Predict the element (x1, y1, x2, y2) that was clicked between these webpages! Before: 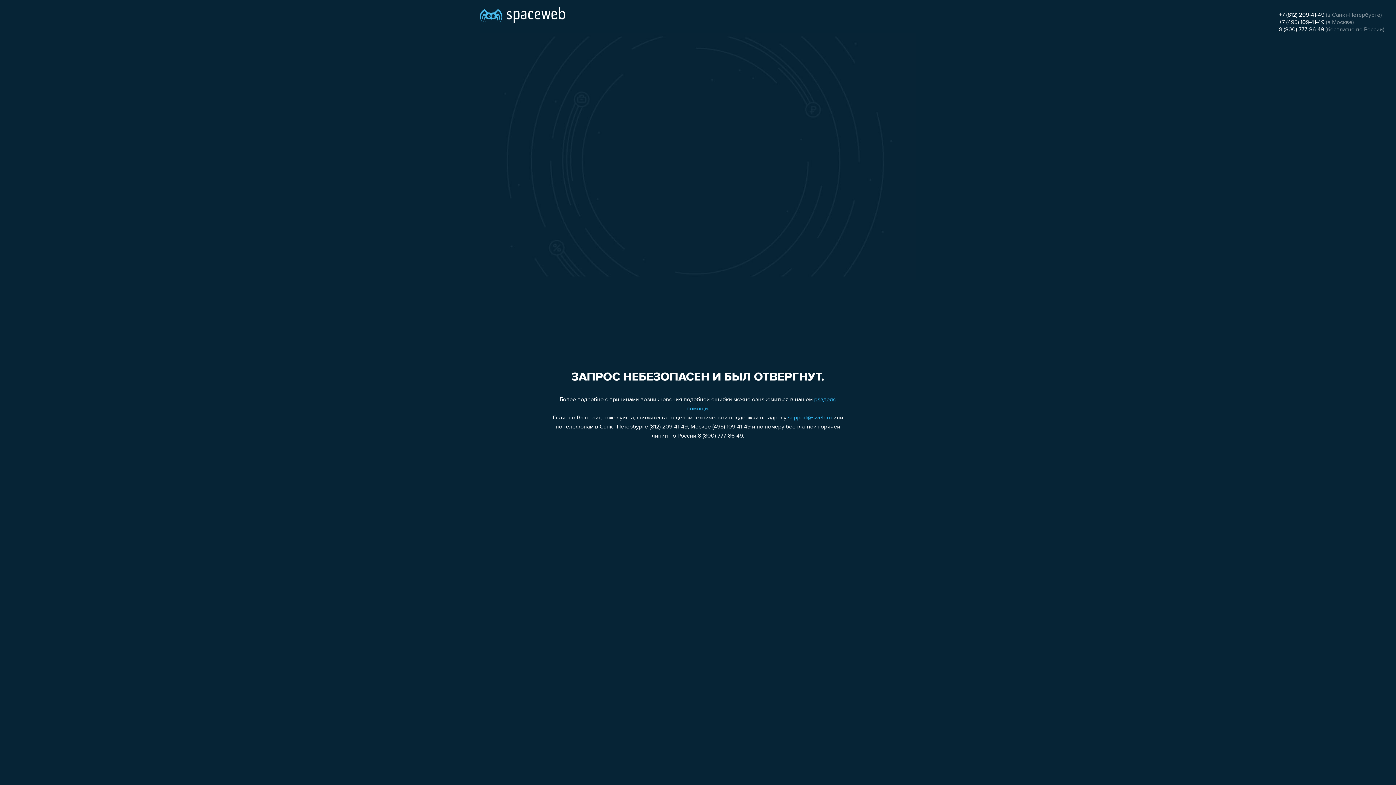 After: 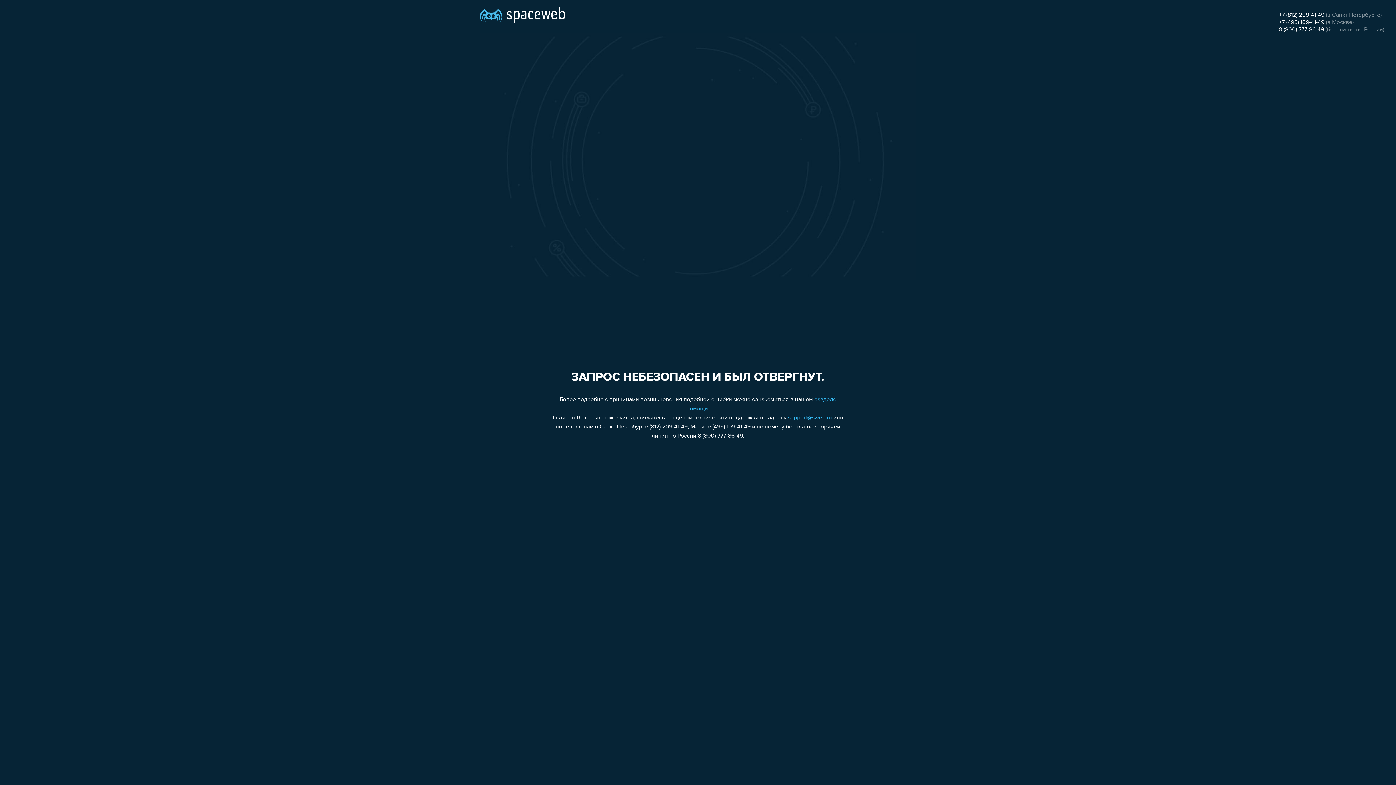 Action: label: +7 (495) 109-41-49 bbox: (1279, 19, 1324, 25)